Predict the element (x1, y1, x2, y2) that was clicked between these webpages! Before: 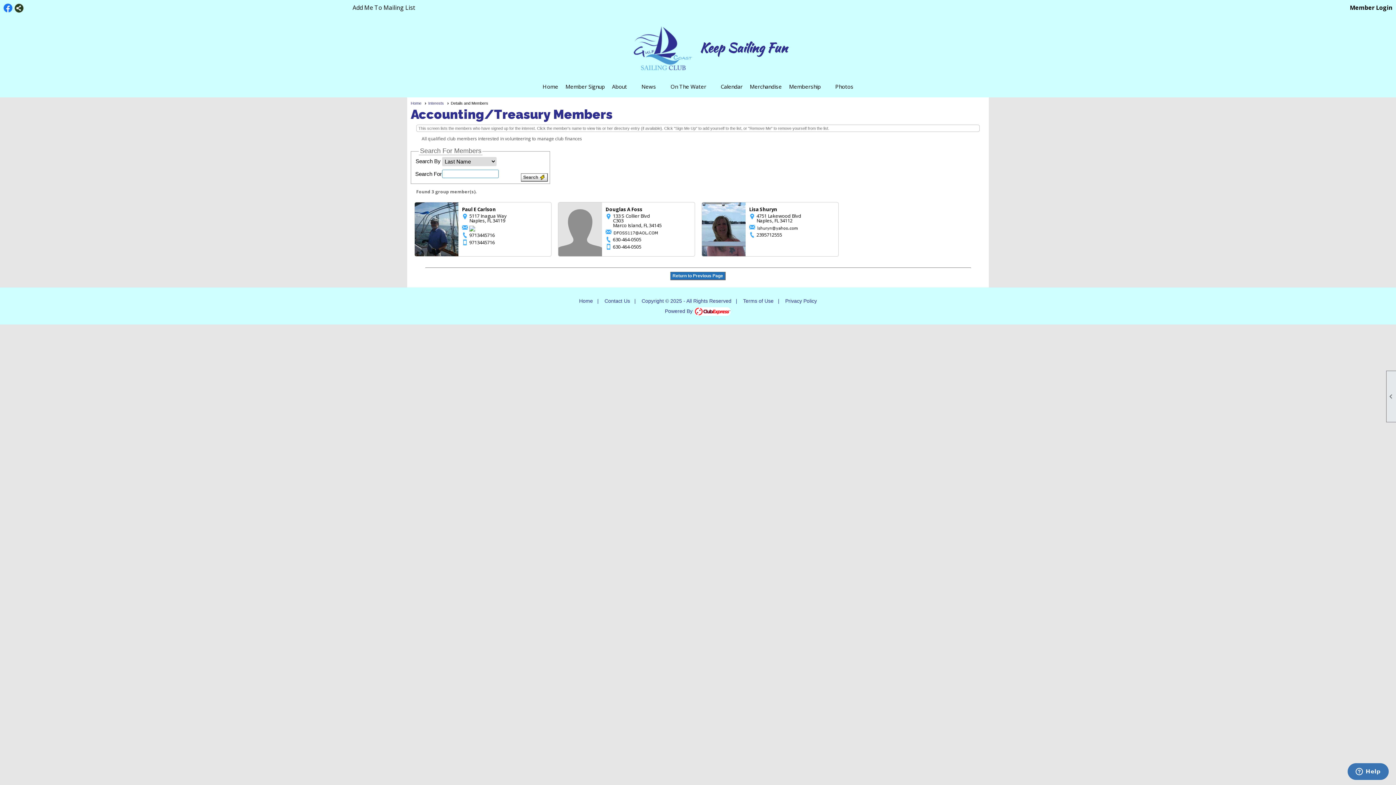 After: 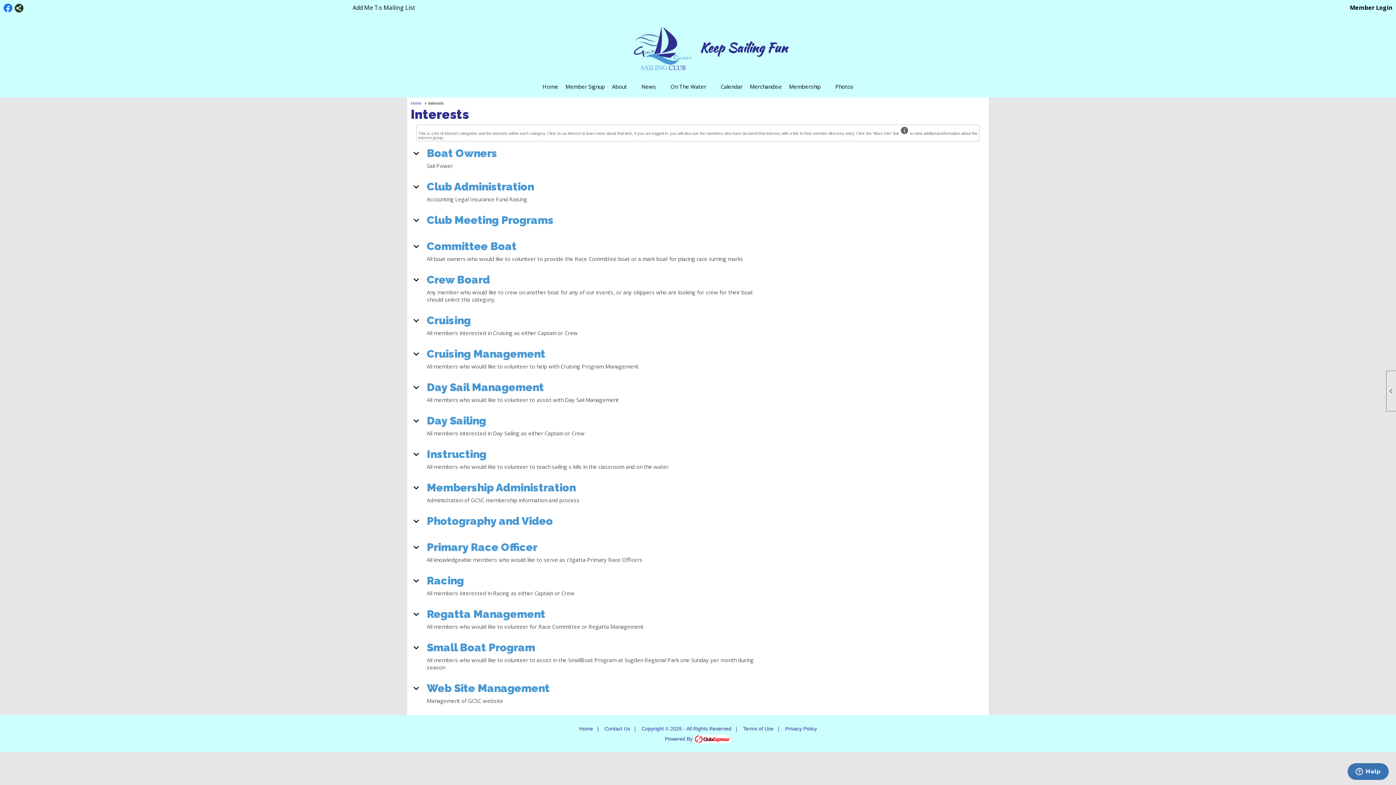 Action: label: Return to Previous Page bbox: (670, 271, 725, 280)